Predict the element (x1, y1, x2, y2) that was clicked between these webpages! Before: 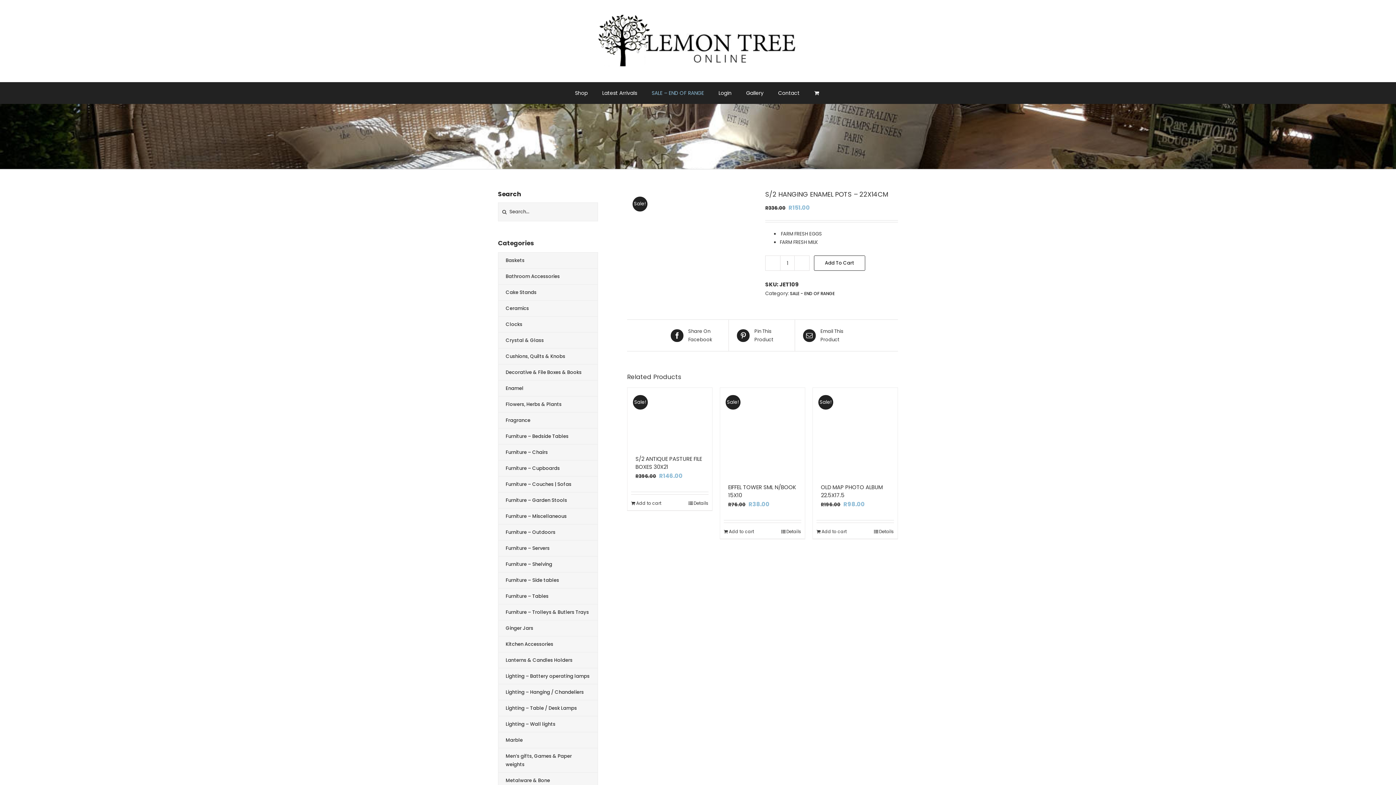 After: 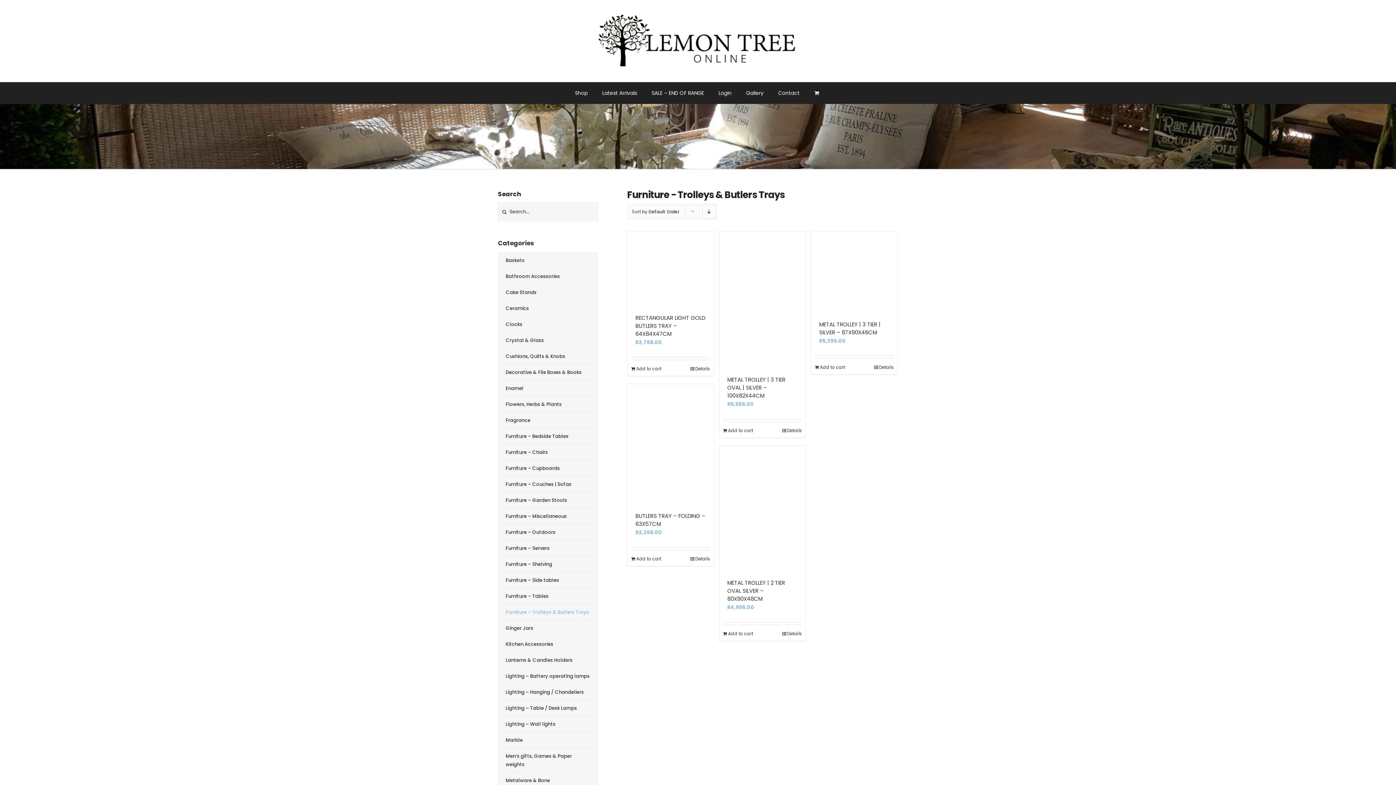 Action: label: Furniture – Trolleys & Butlers Trays bbox: (498, 604, 598, 620)